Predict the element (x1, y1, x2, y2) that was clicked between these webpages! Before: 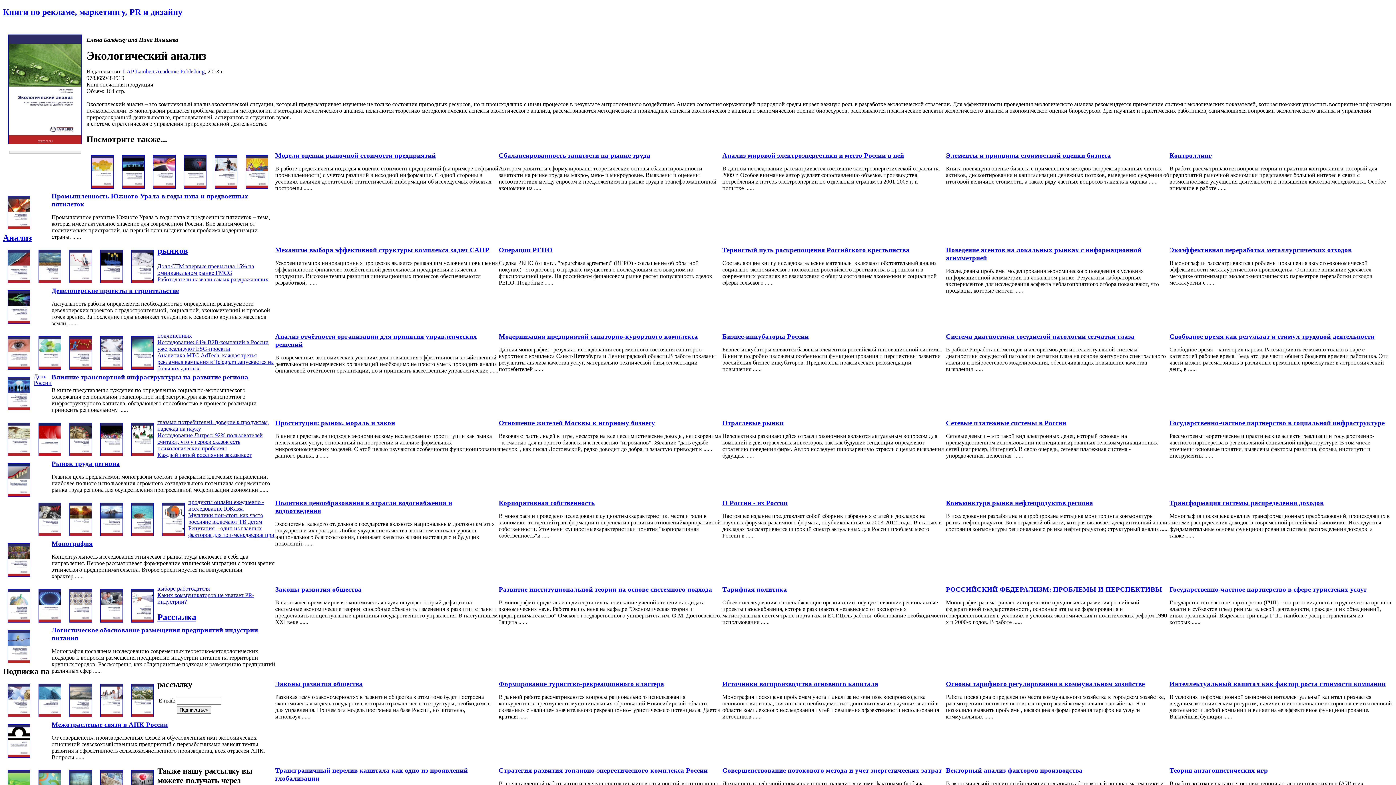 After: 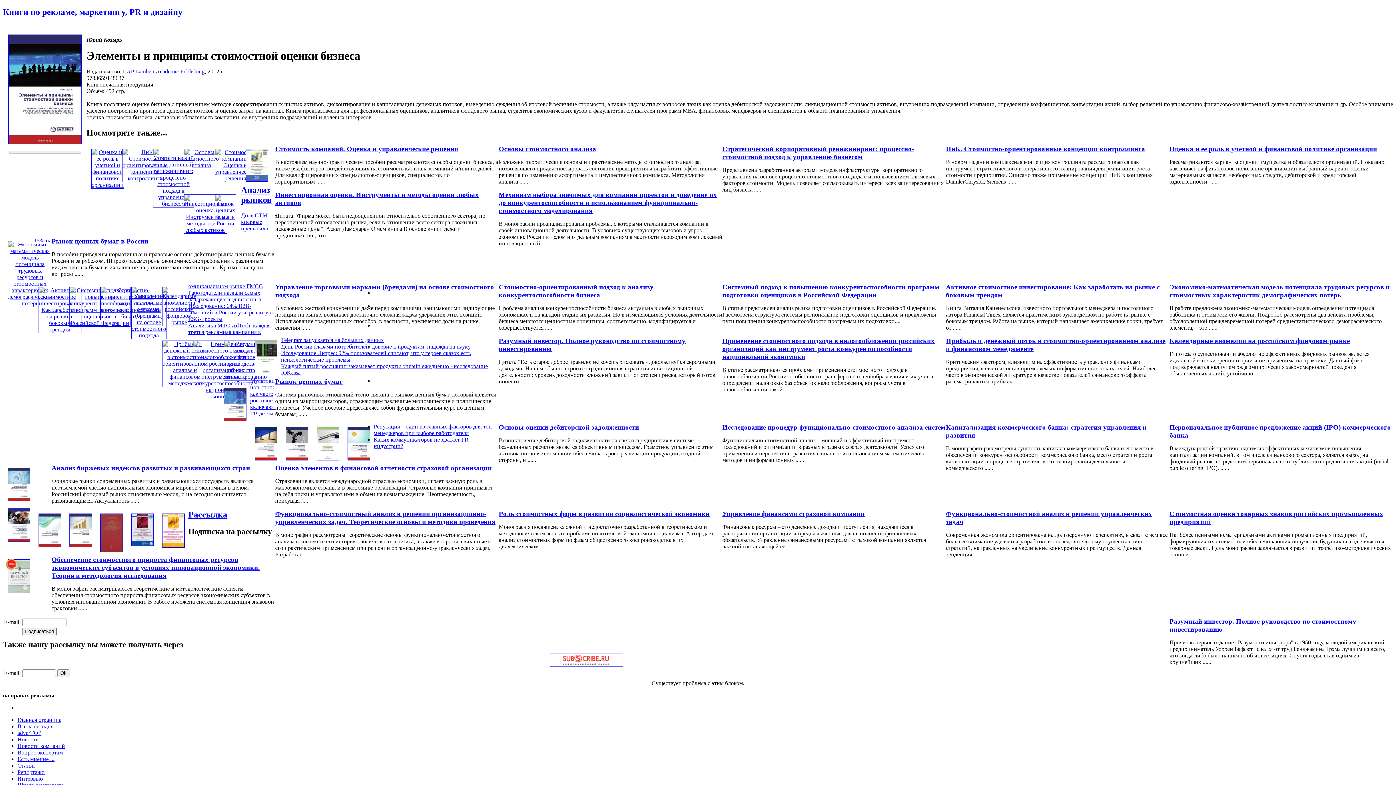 Action: bbox: (121, 183, 145, 189)